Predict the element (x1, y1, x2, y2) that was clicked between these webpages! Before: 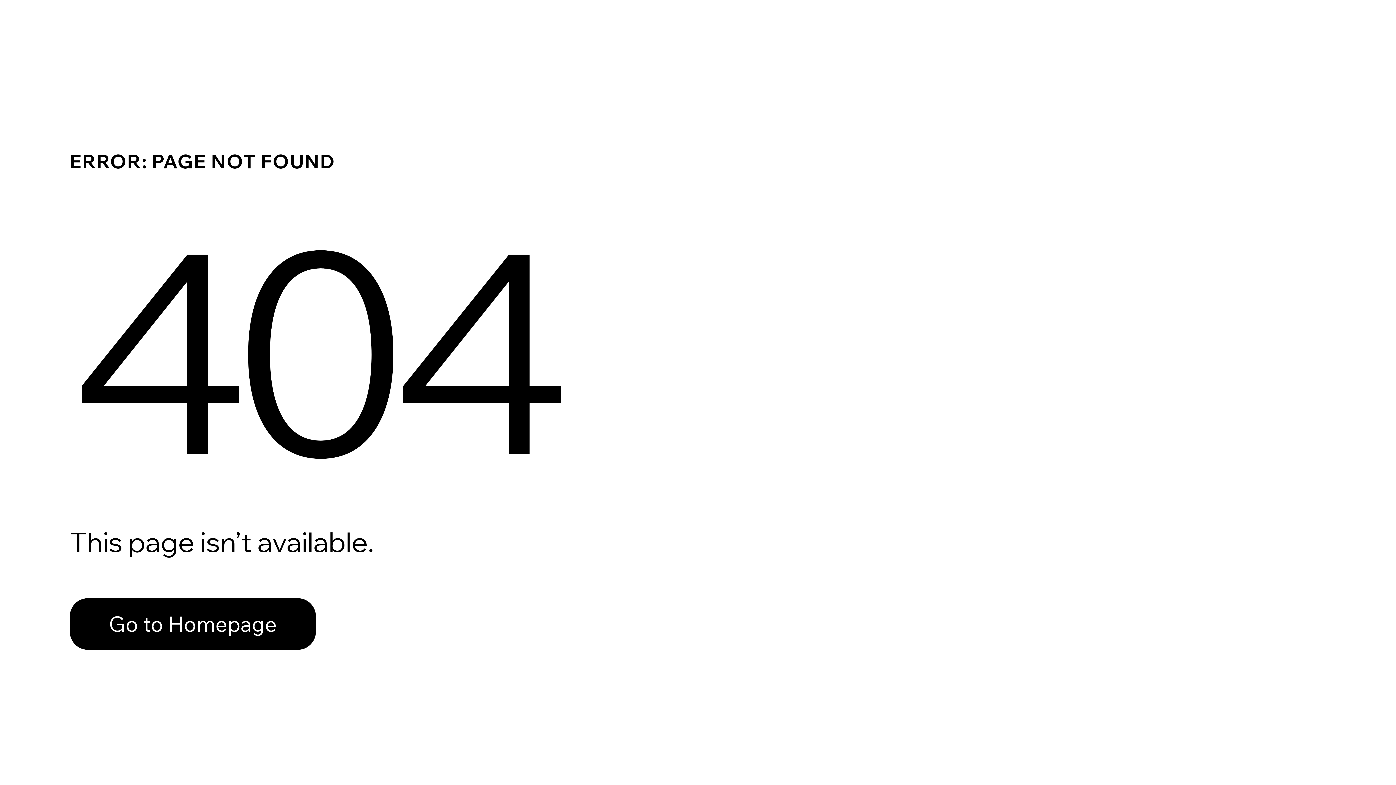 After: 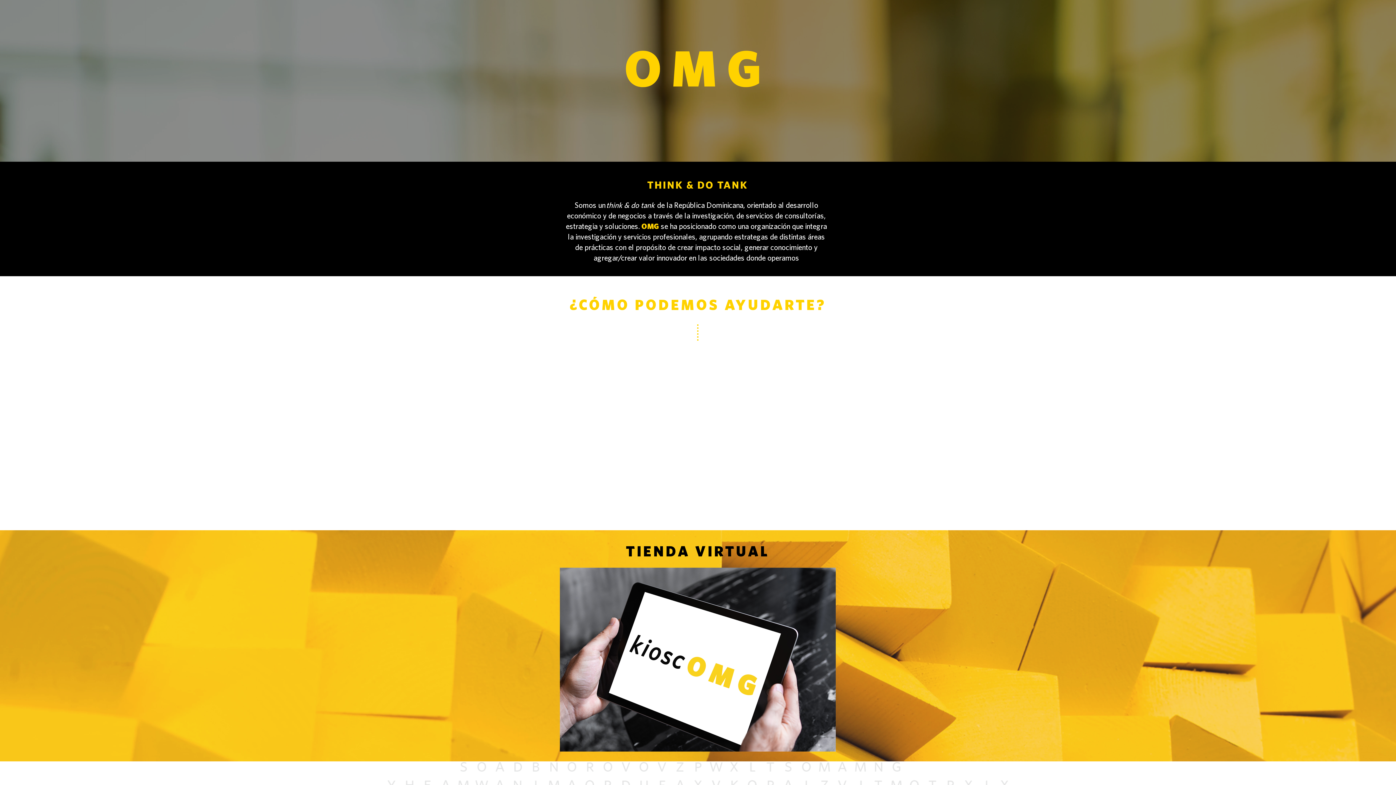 Action: bbox: (69, 598, 316, 650) label: Go to Homepage